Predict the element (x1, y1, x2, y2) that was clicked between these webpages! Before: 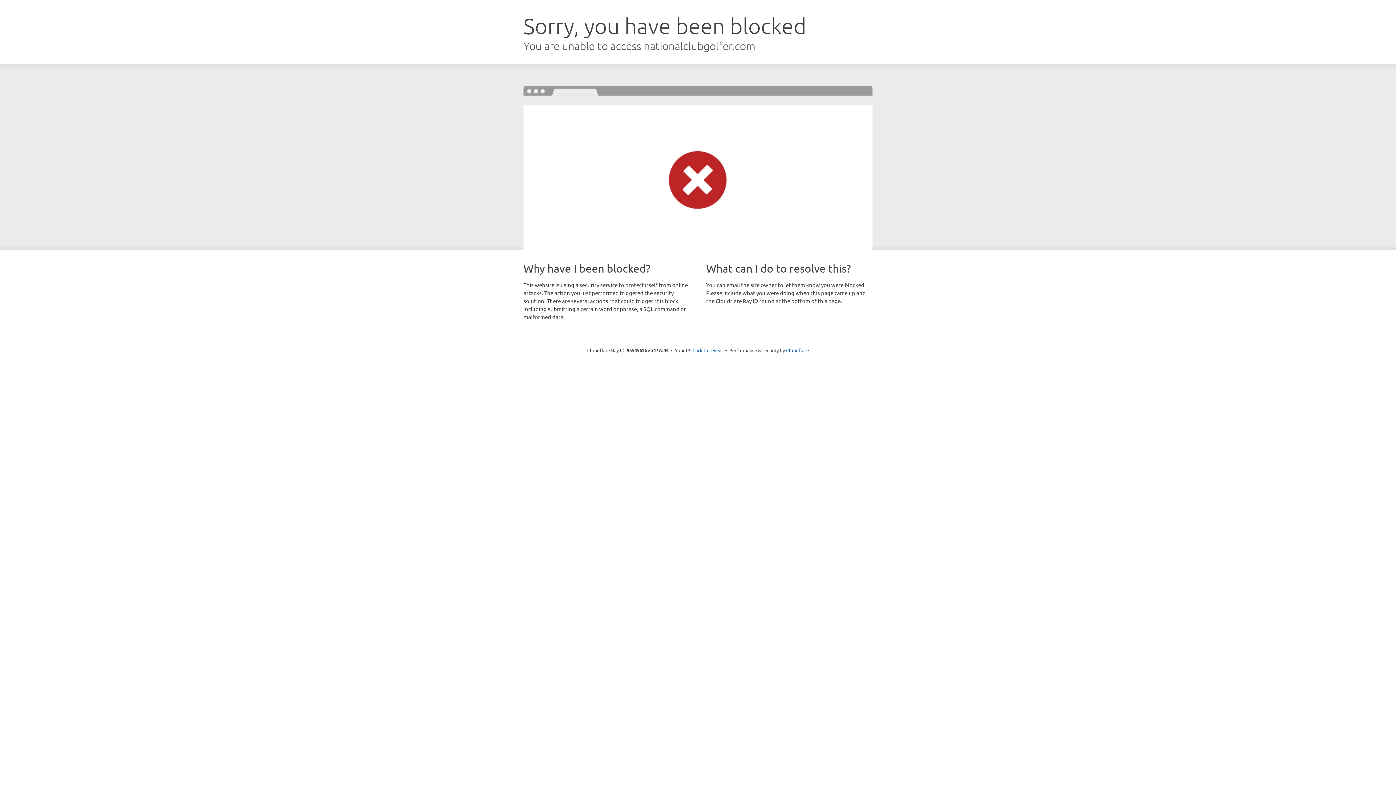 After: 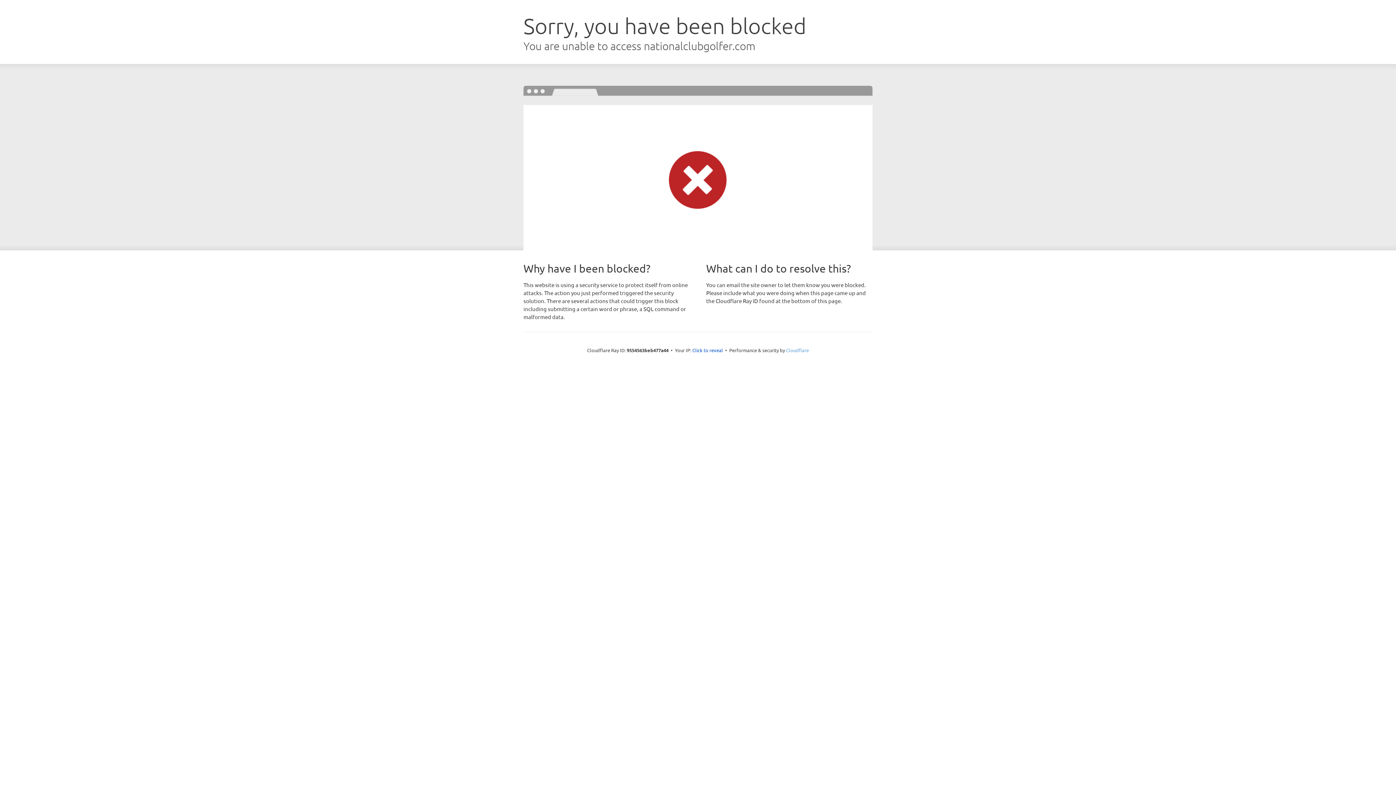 Action: label: Cloudflare bbox: (786, 347, 809, 353)